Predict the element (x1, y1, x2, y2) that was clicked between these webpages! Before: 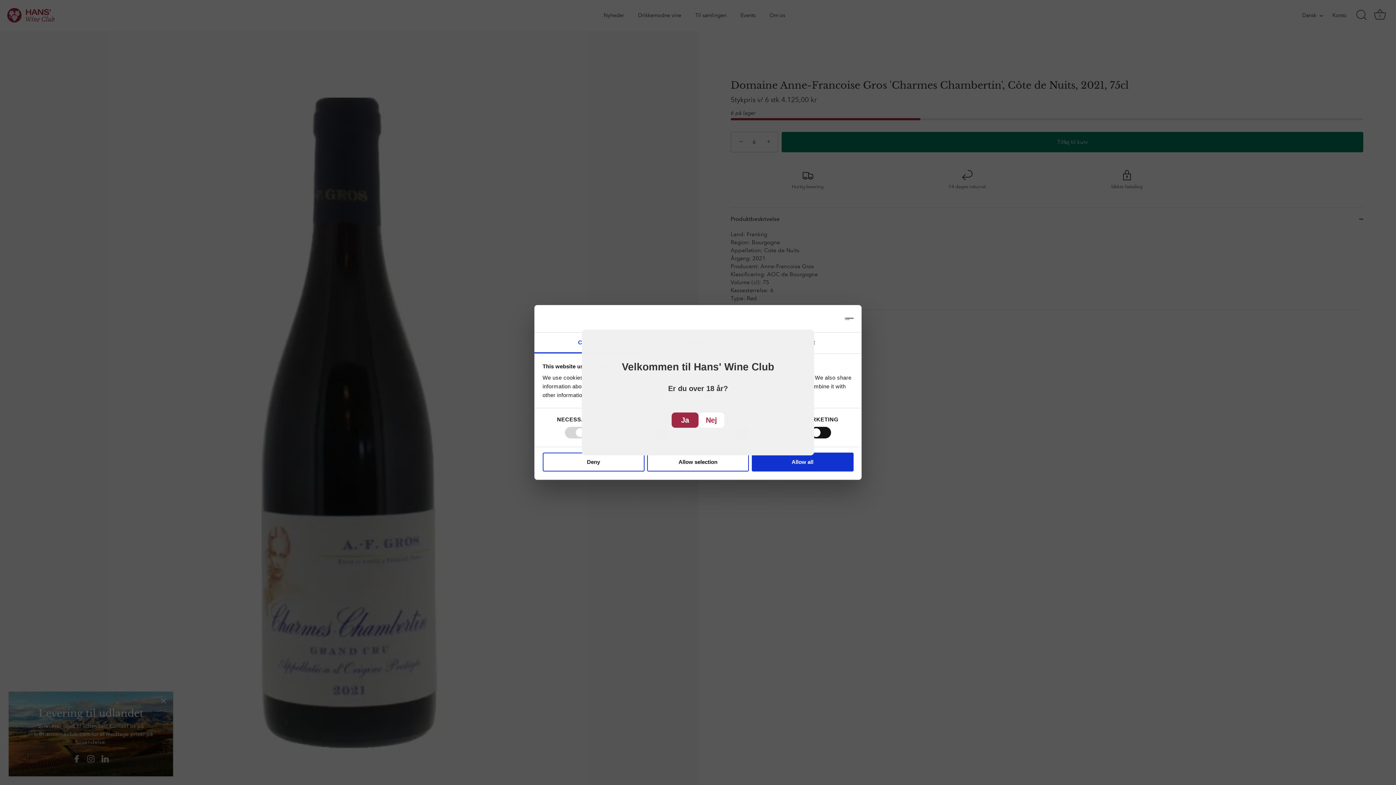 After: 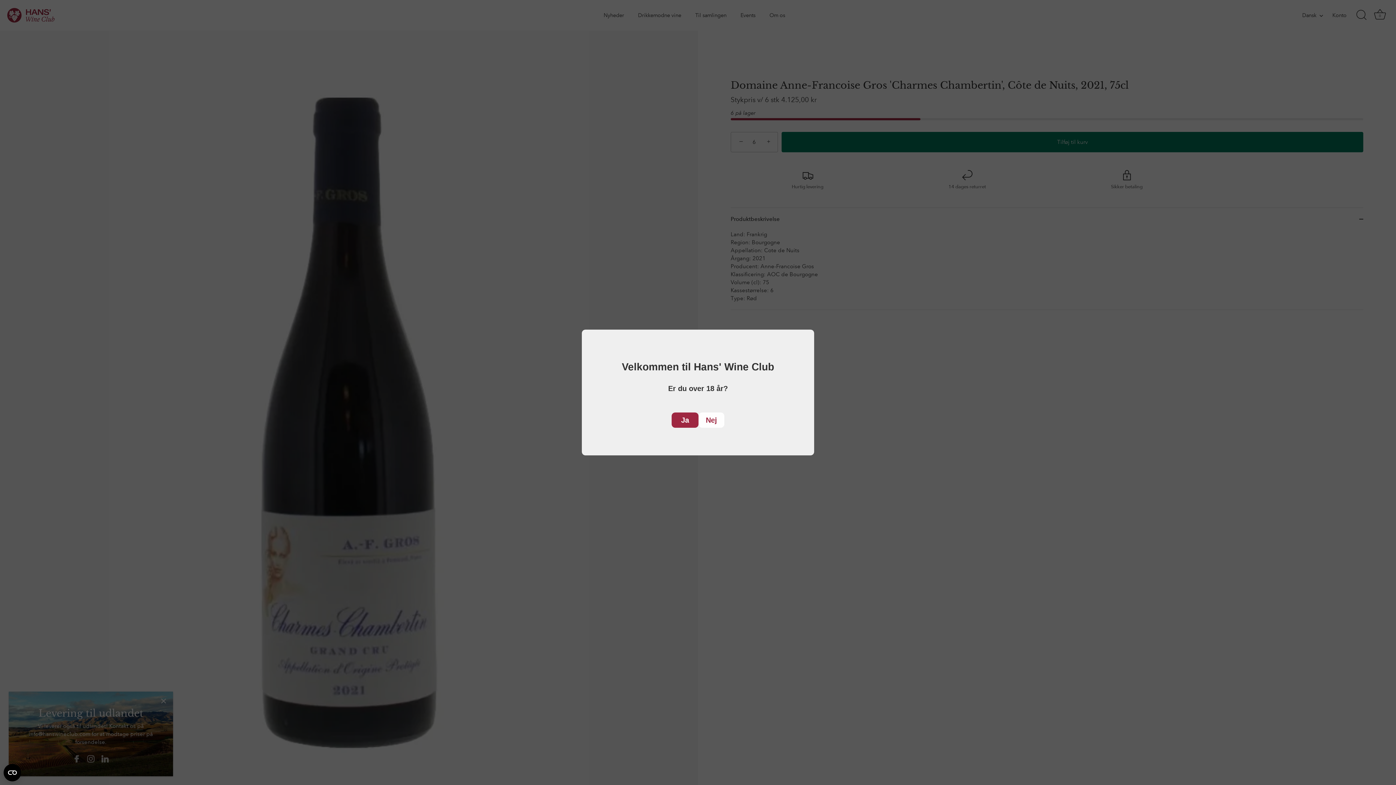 Action: bbox: (542, 452, 644, 471) label: Deny